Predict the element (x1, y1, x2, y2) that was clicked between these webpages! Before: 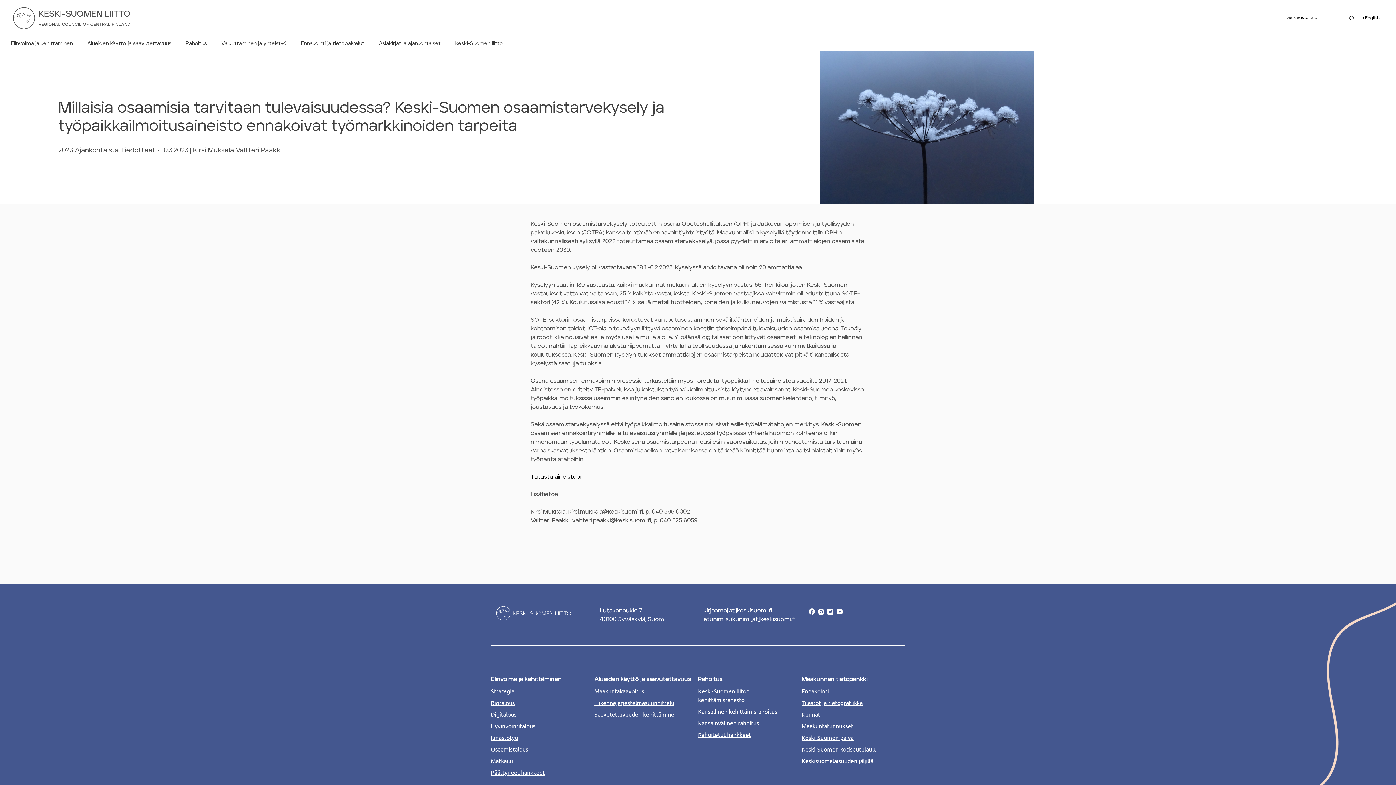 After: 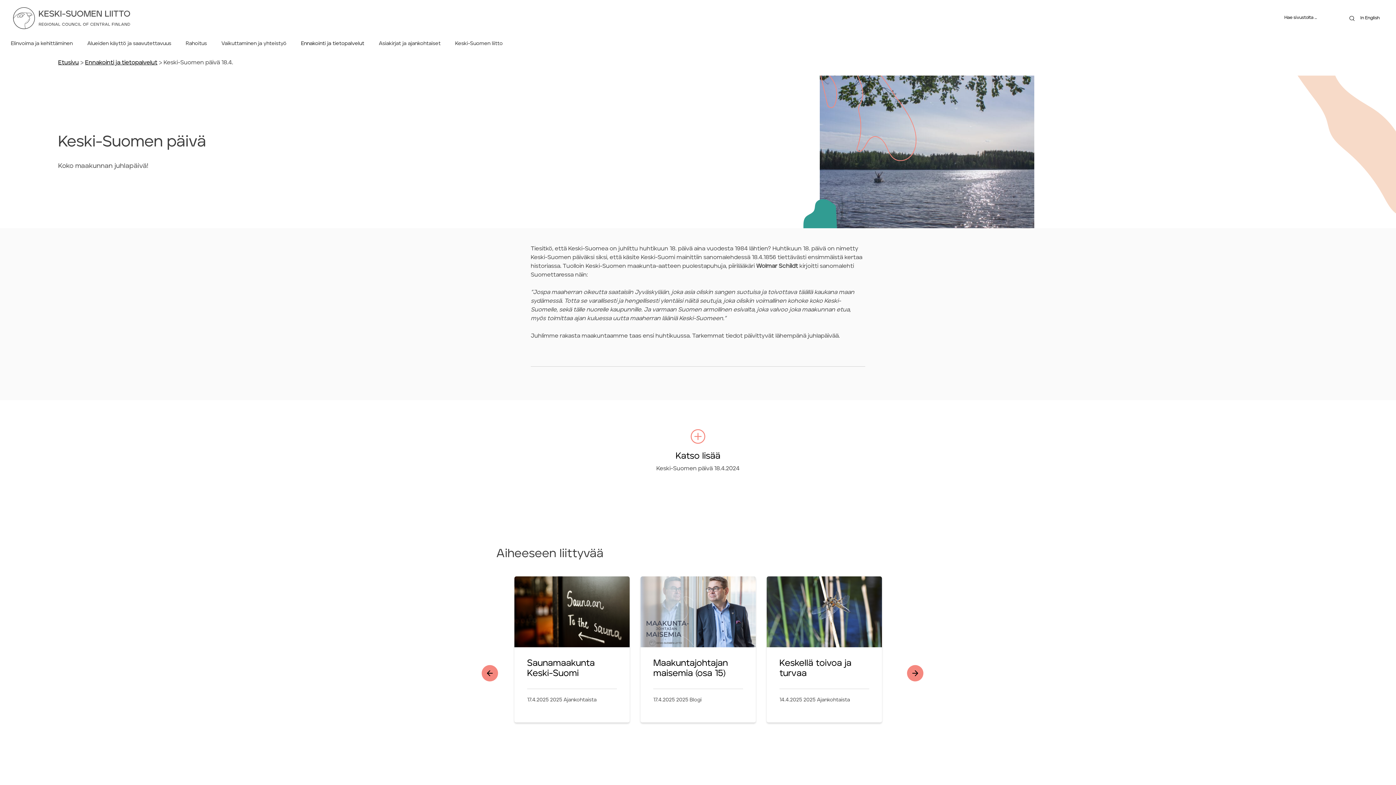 Action: bbox: (801, 733, 892, 742) label: Keski-Suomen päivä